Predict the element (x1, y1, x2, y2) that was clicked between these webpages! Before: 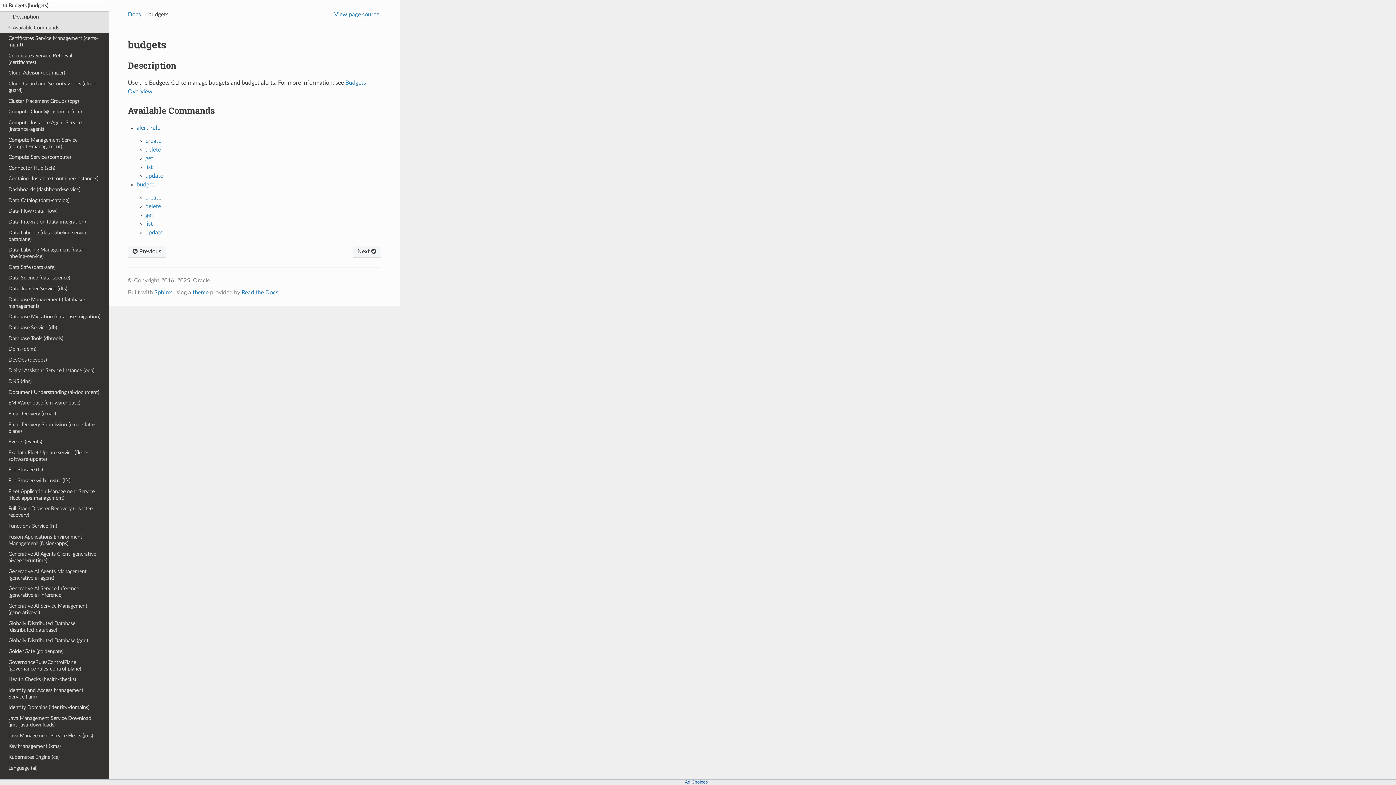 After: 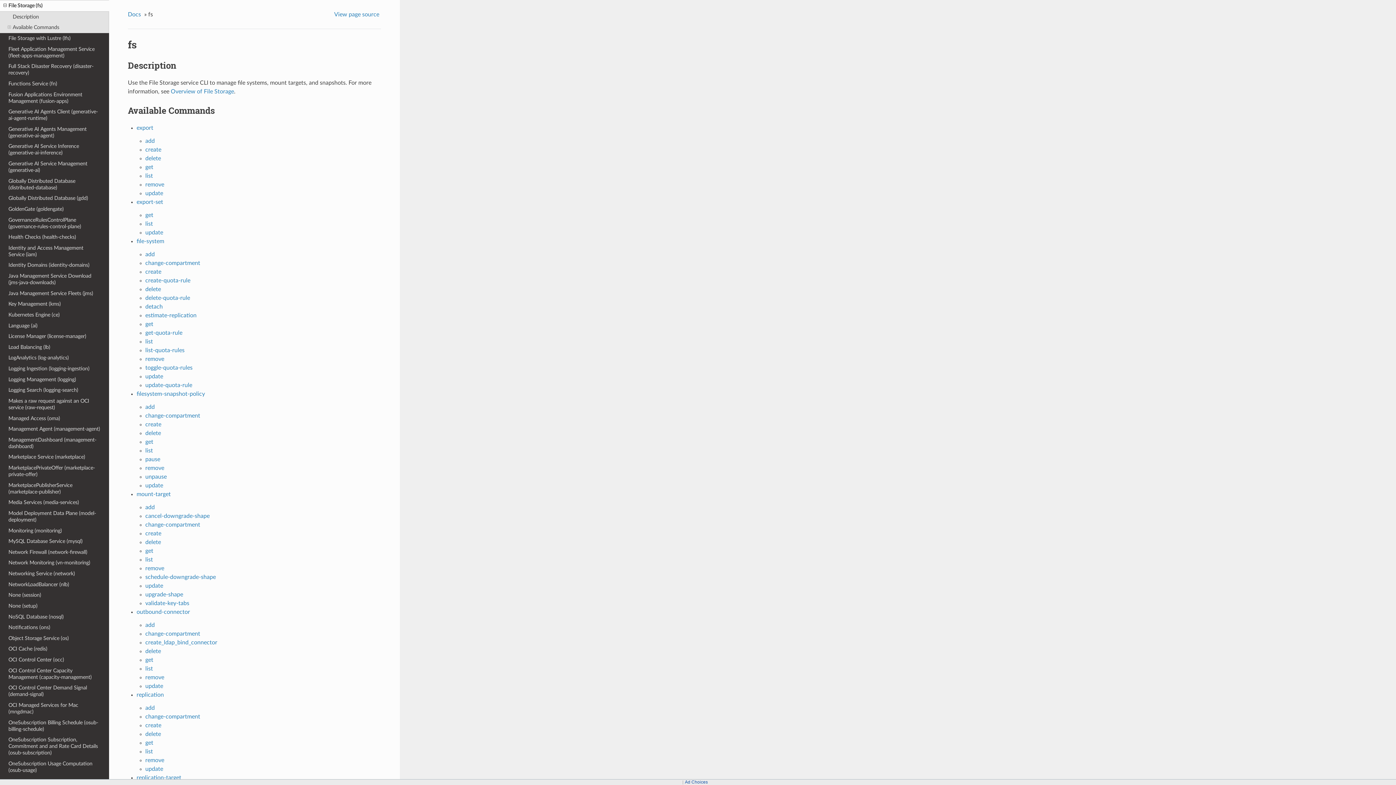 Action: bbox: (0, 464, 109, 475) label: File Storage (fs)